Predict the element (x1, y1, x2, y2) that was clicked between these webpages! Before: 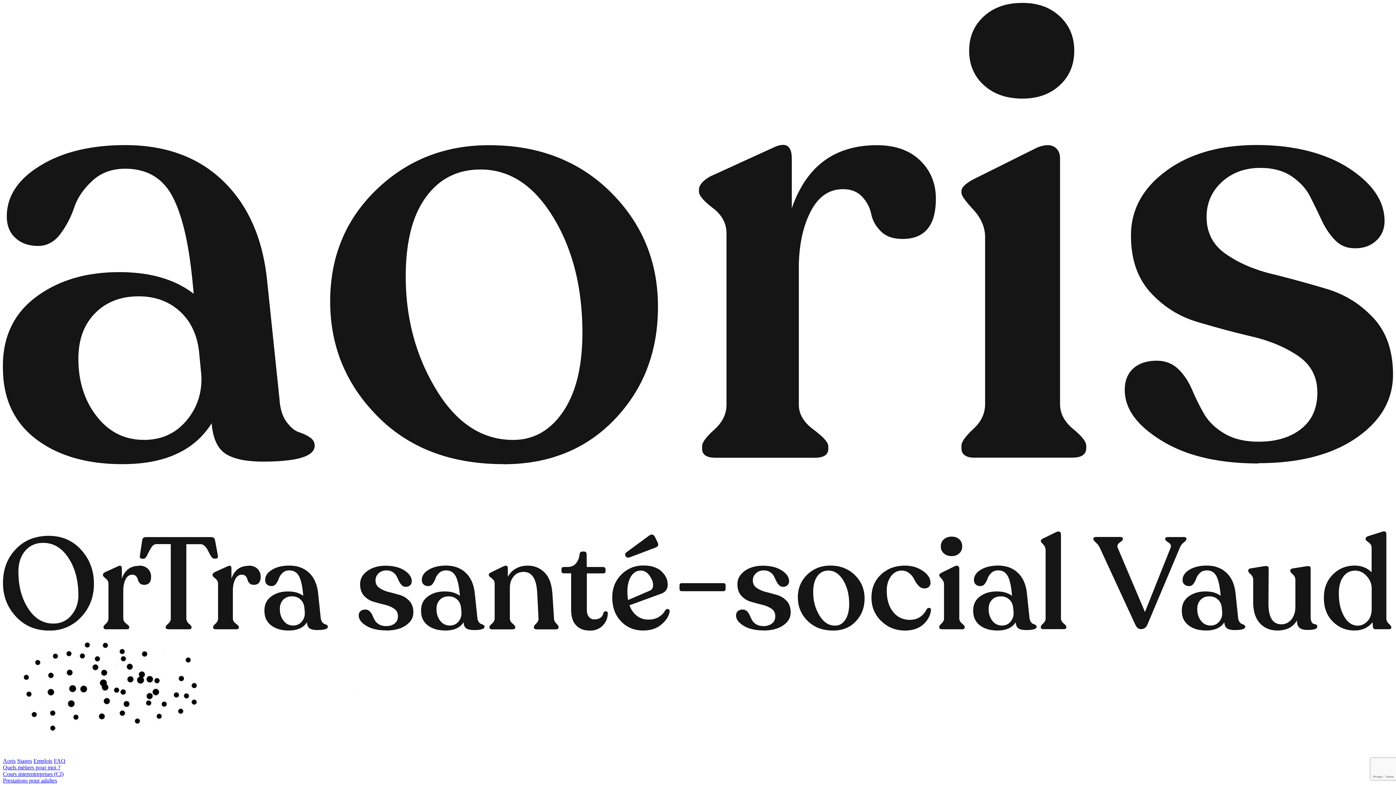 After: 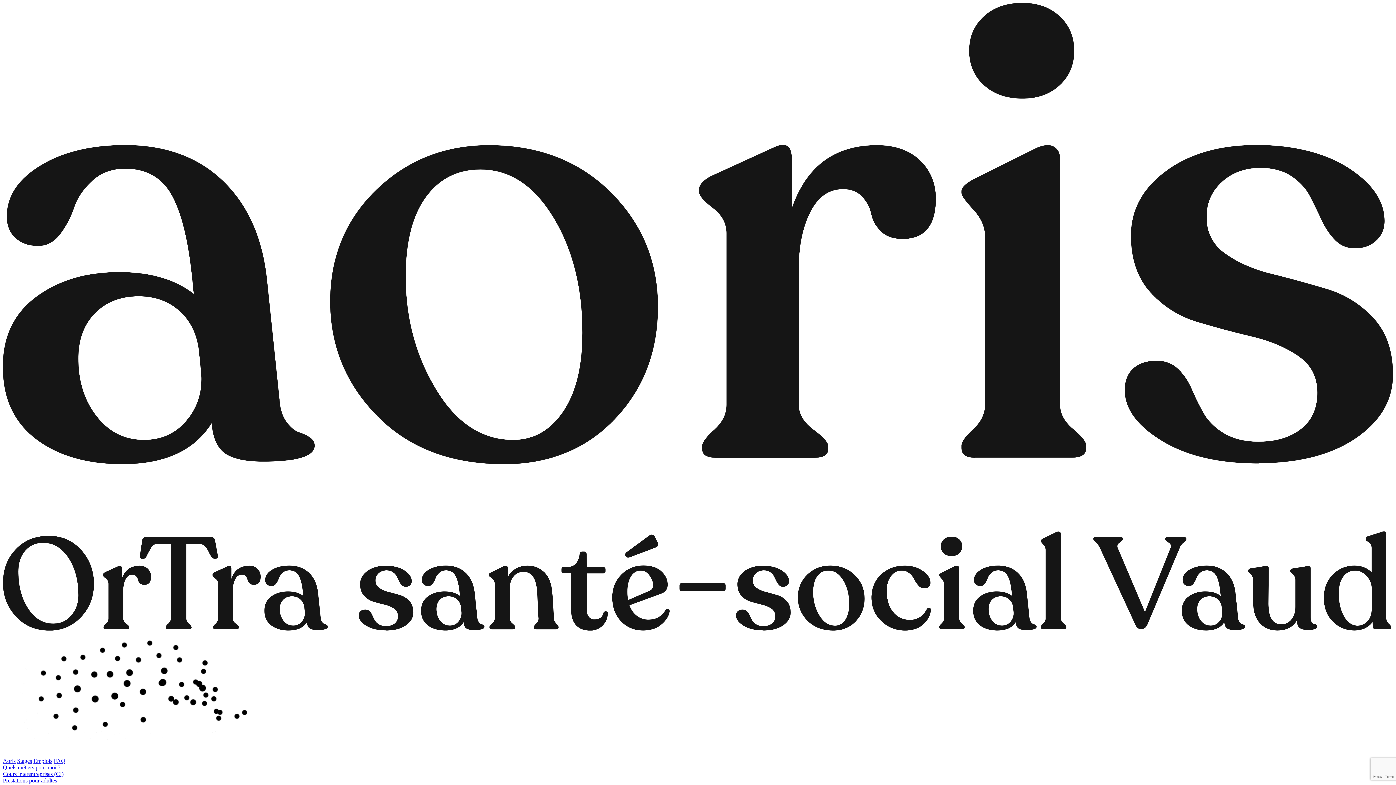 Action: bbox: (2, 764, 60, 770) label: Quels métiers pour moi ?